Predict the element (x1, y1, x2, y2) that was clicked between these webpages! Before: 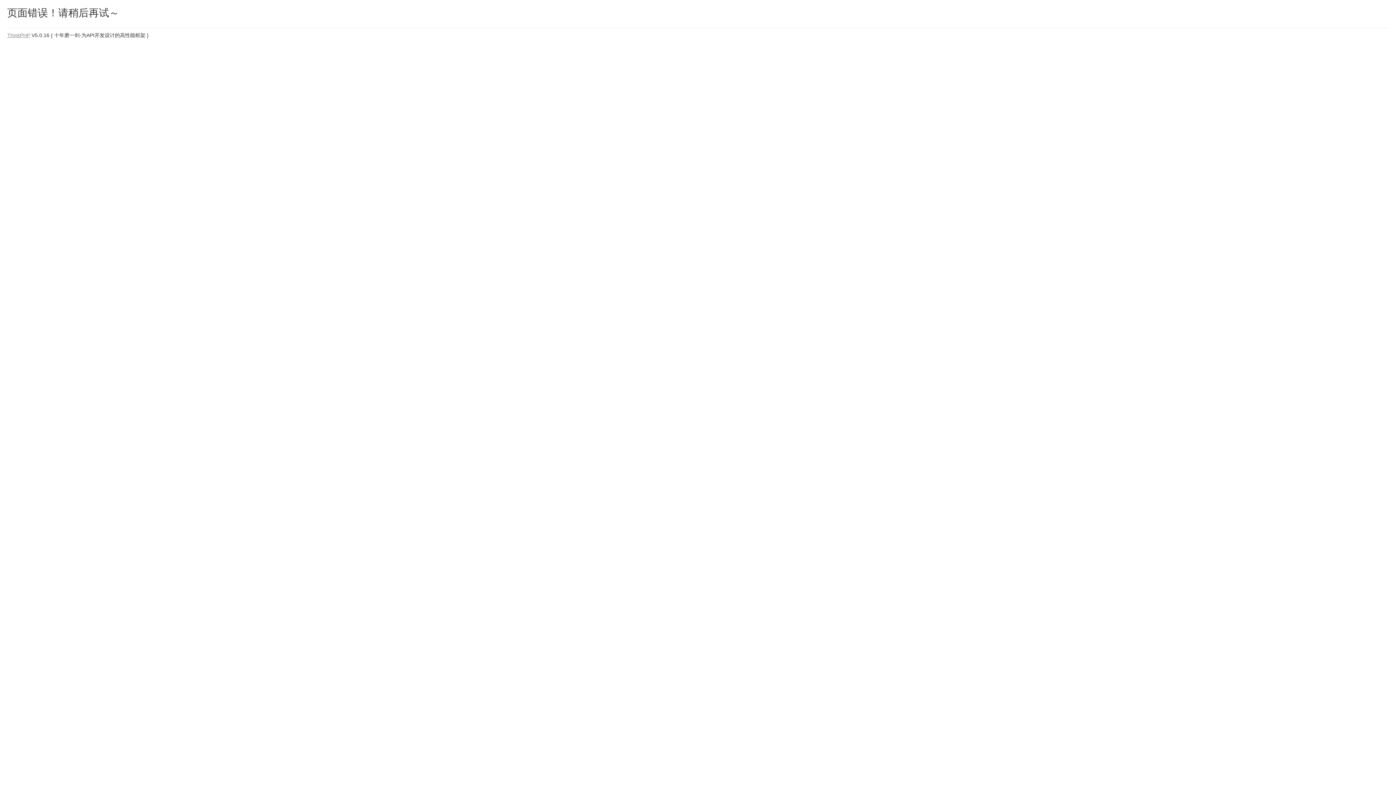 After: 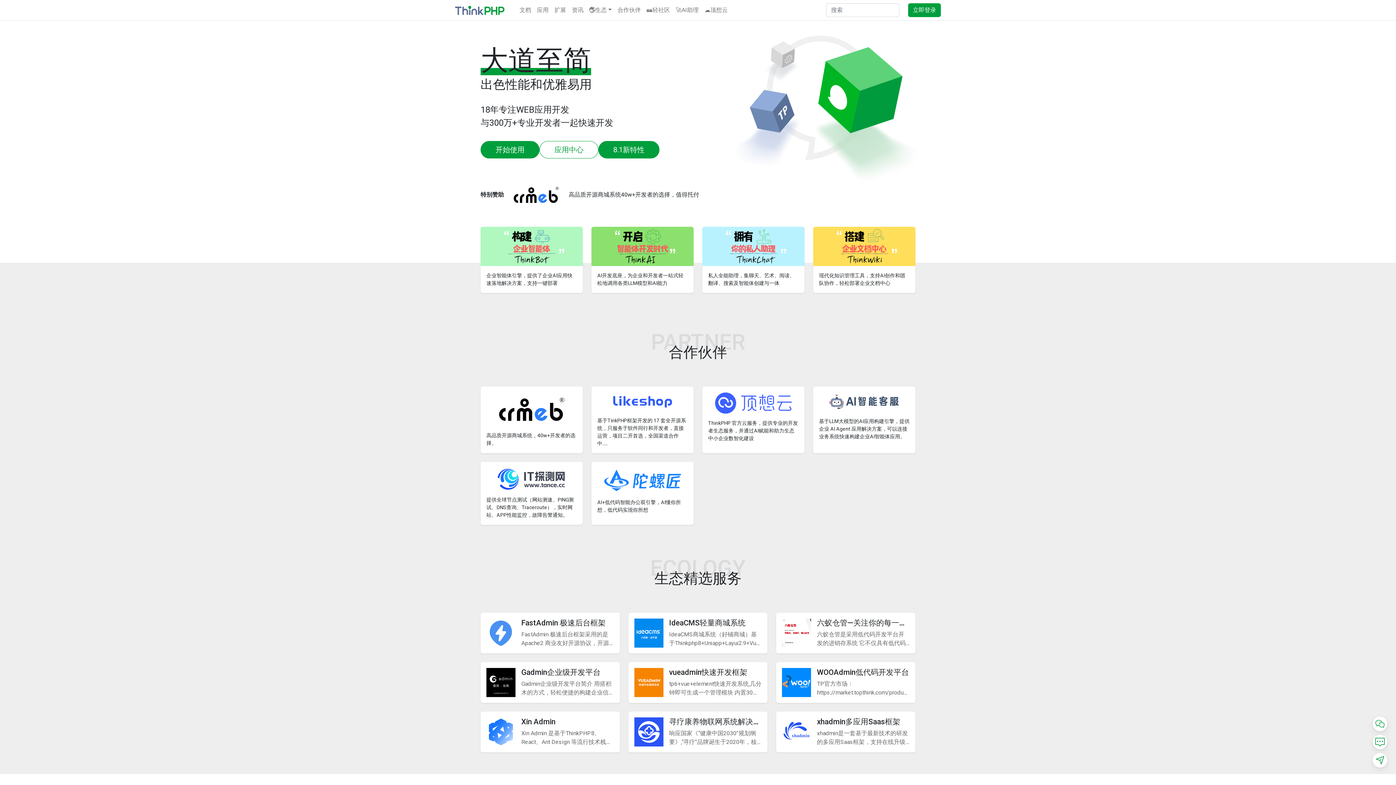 Action: bbox: (7, 32, 30, 38) label: ThinkPHP